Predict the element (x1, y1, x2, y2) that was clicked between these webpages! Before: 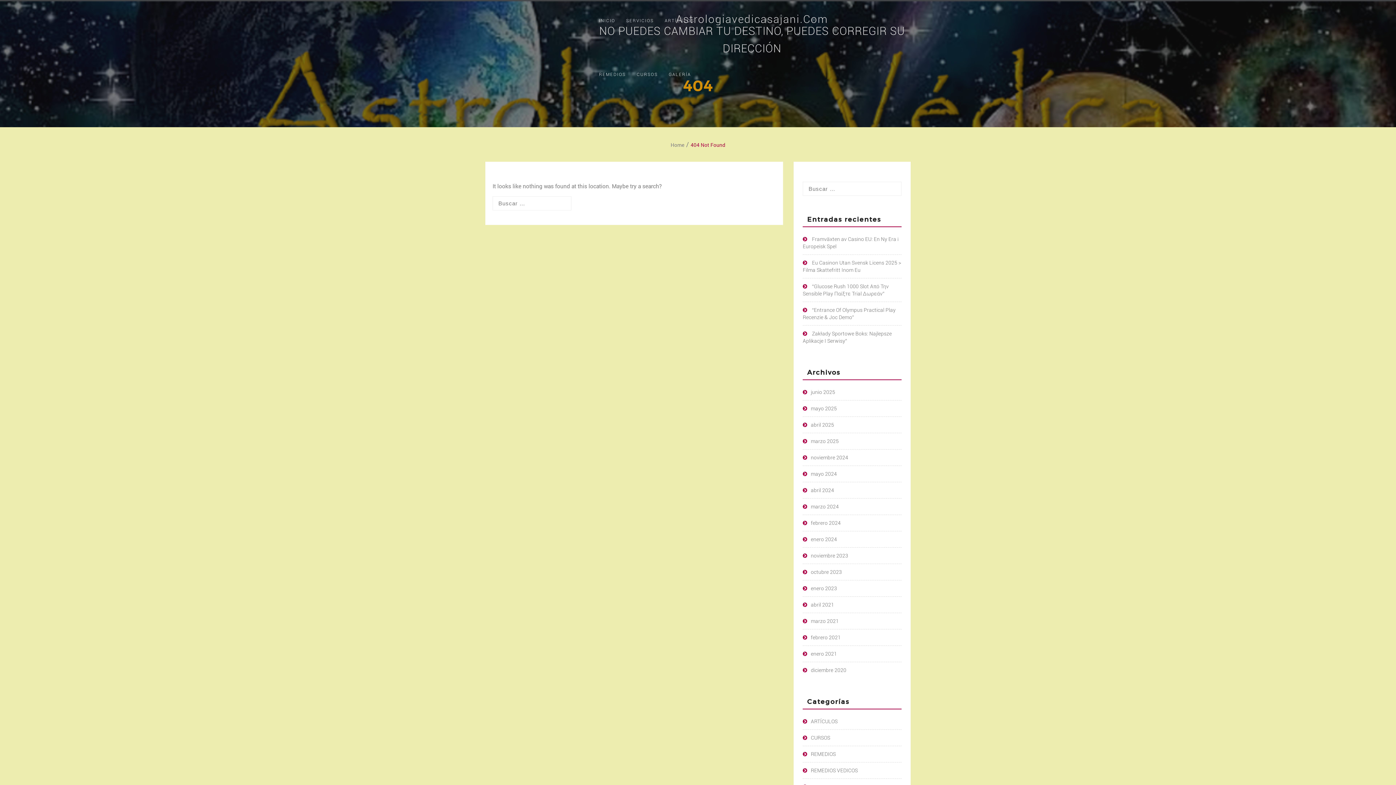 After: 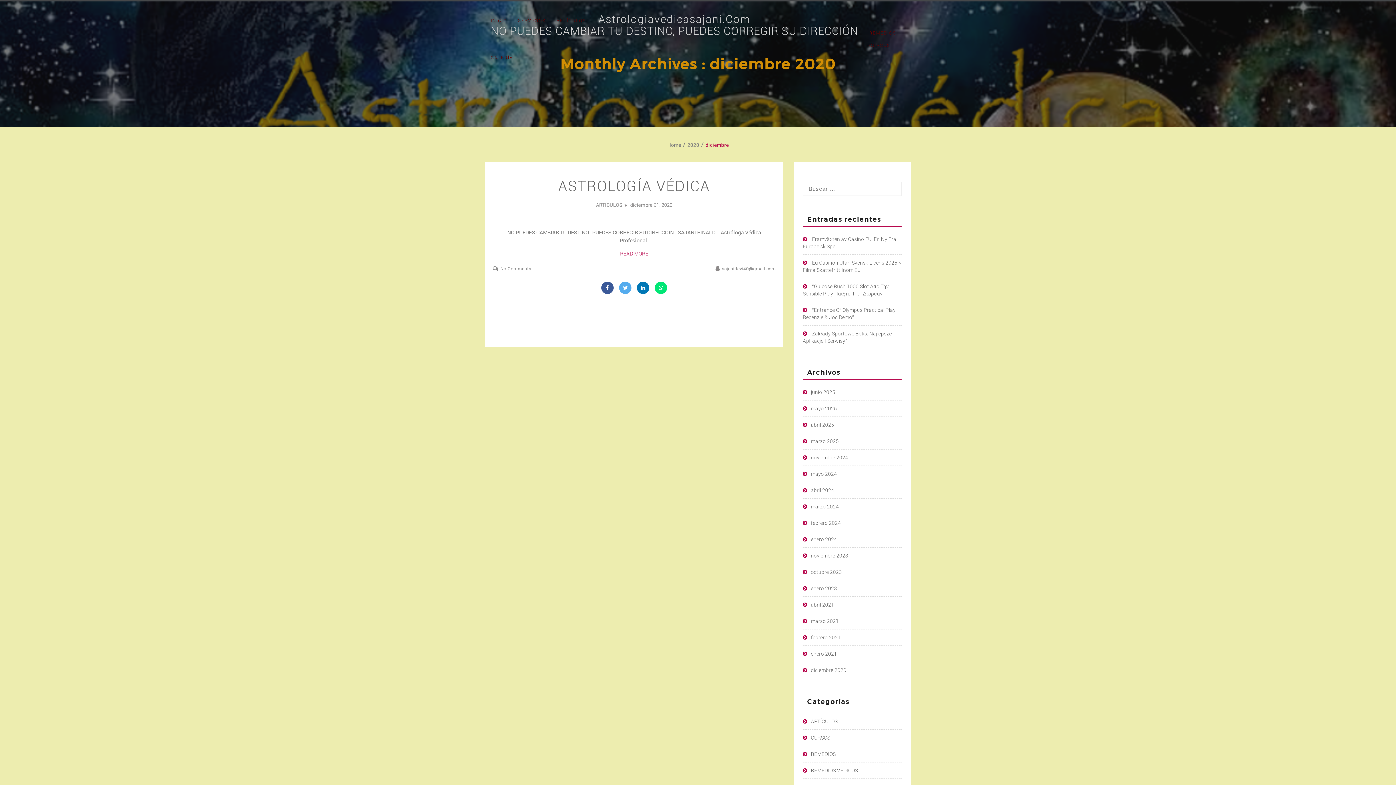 Action: label: diciembre 2020 bbox: (811, 667, 846, 673)